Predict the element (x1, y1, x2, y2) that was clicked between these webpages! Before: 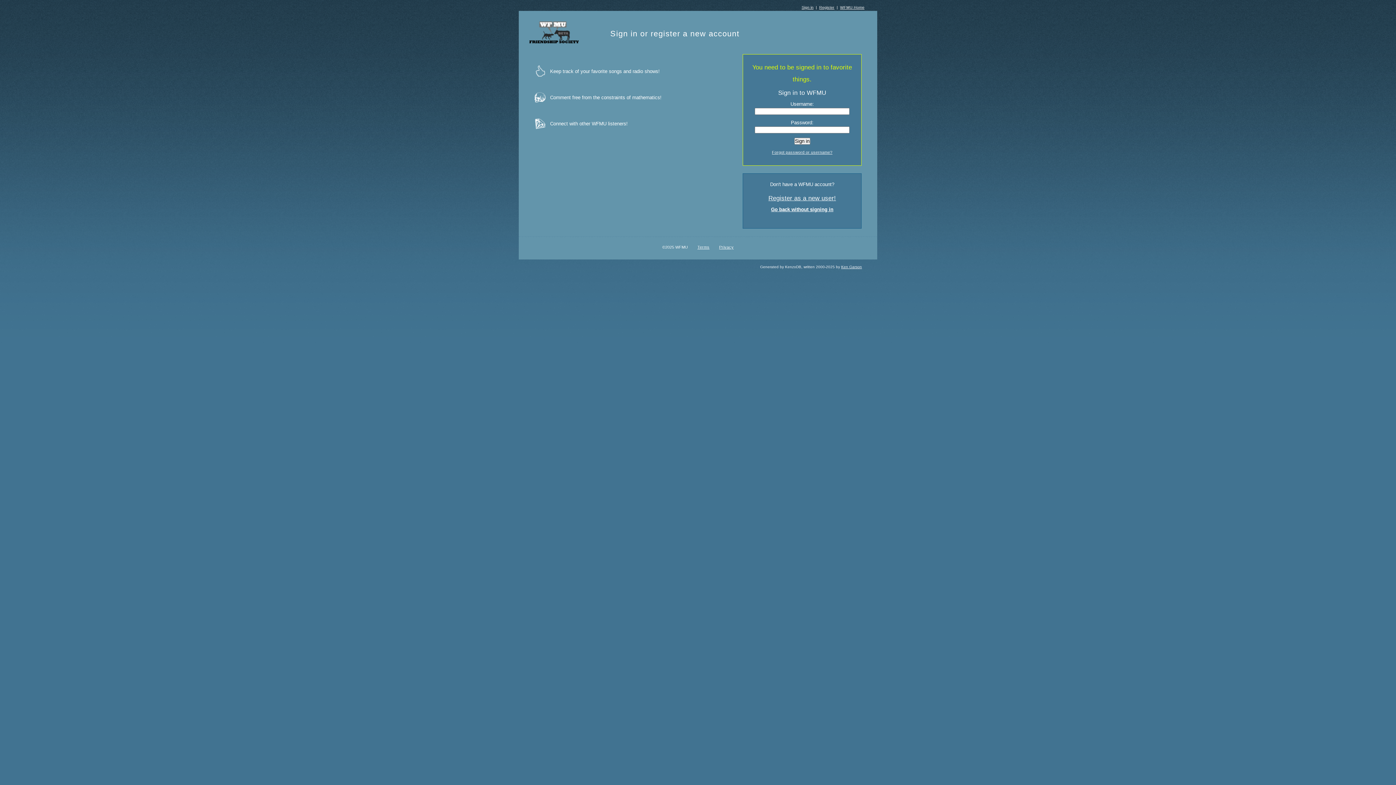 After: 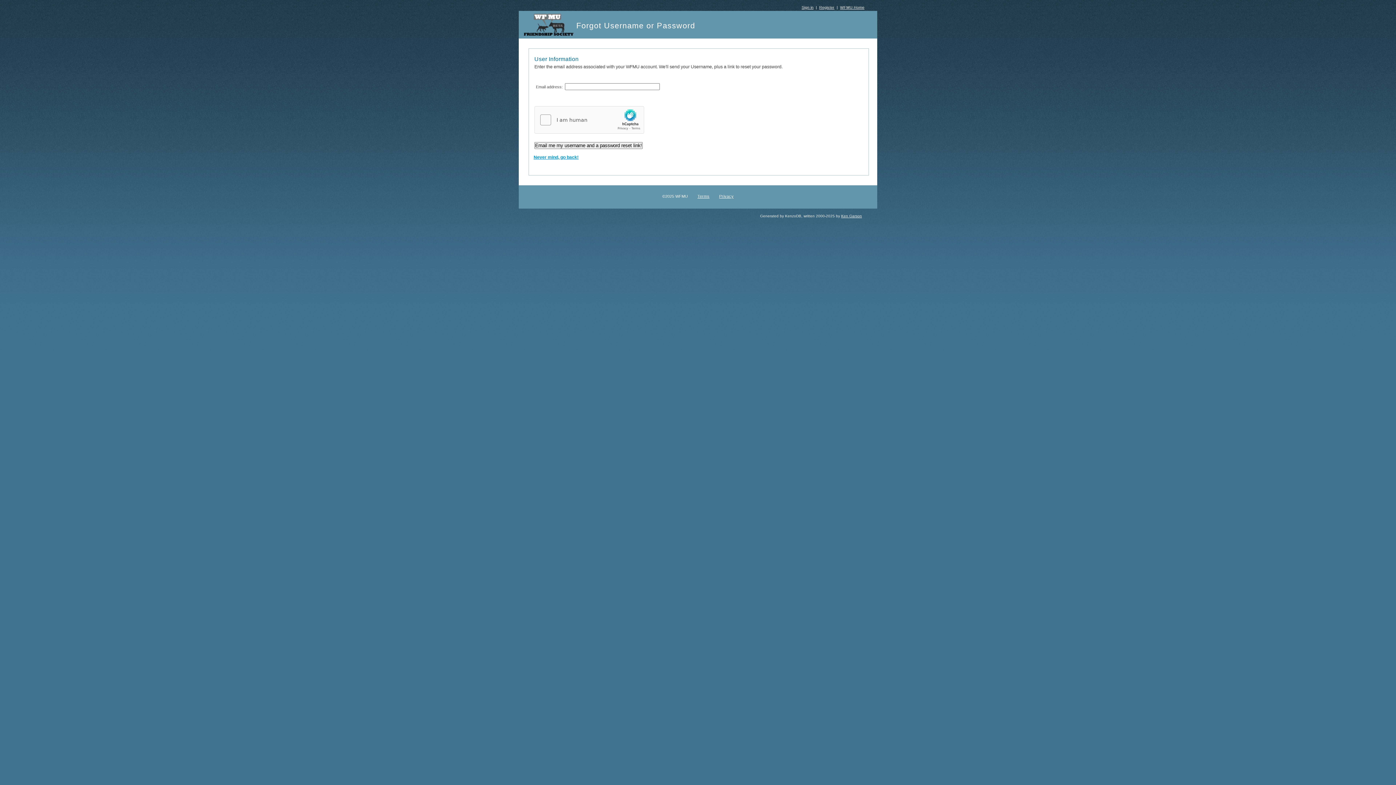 Action: label: Forgot password or username? bbox: (772, 150, 832, 154)